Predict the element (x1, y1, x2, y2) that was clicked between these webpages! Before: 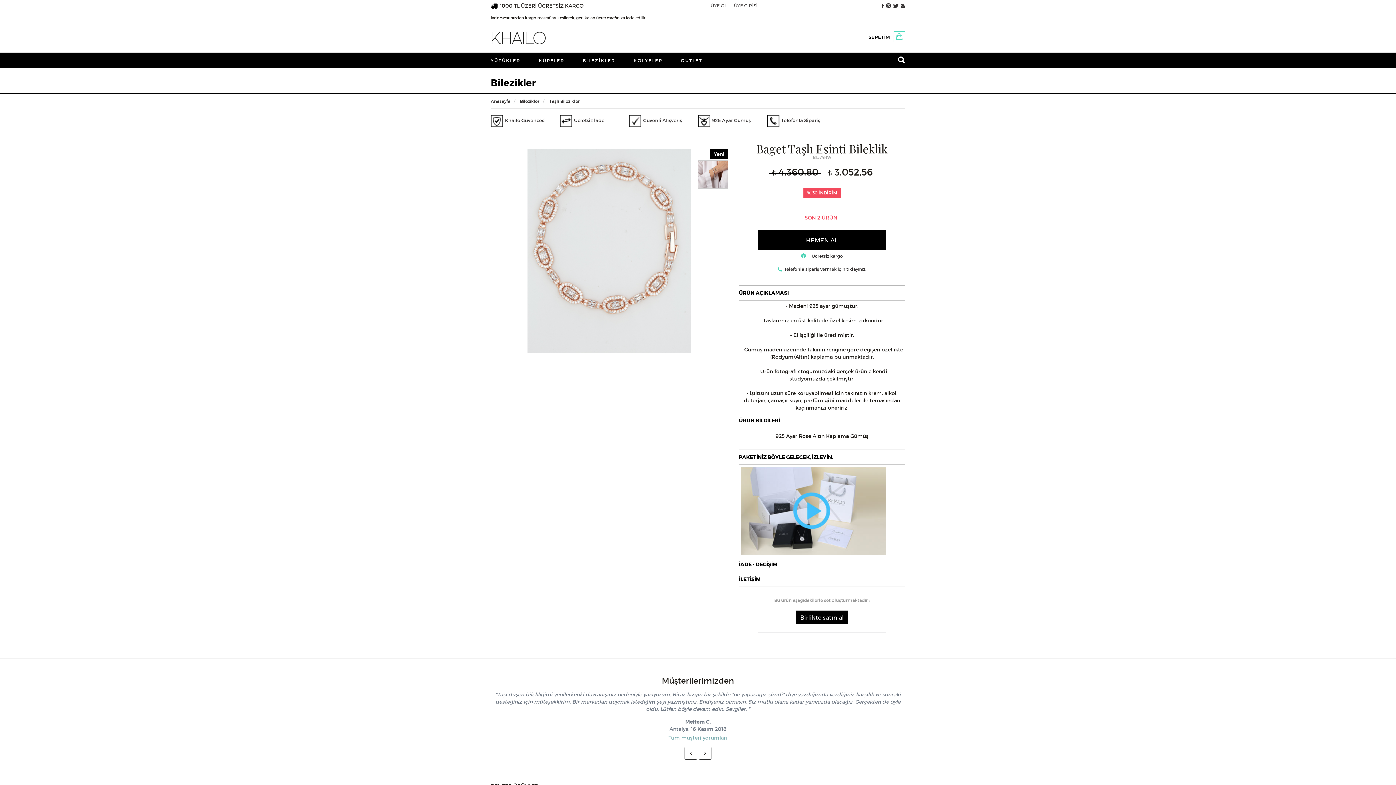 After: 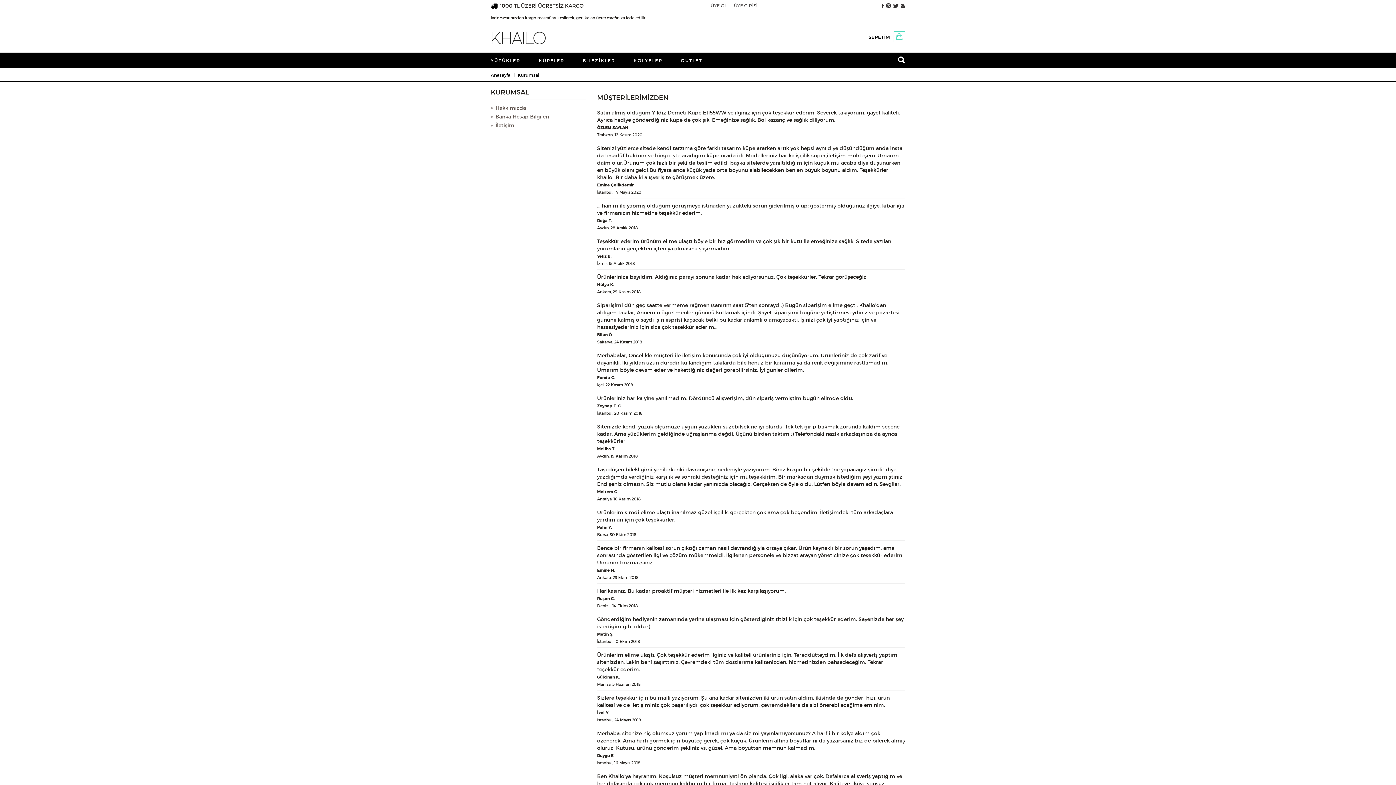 Action: bbox: (668, 734, 727, 741) label: Tüm müşteri yorumları